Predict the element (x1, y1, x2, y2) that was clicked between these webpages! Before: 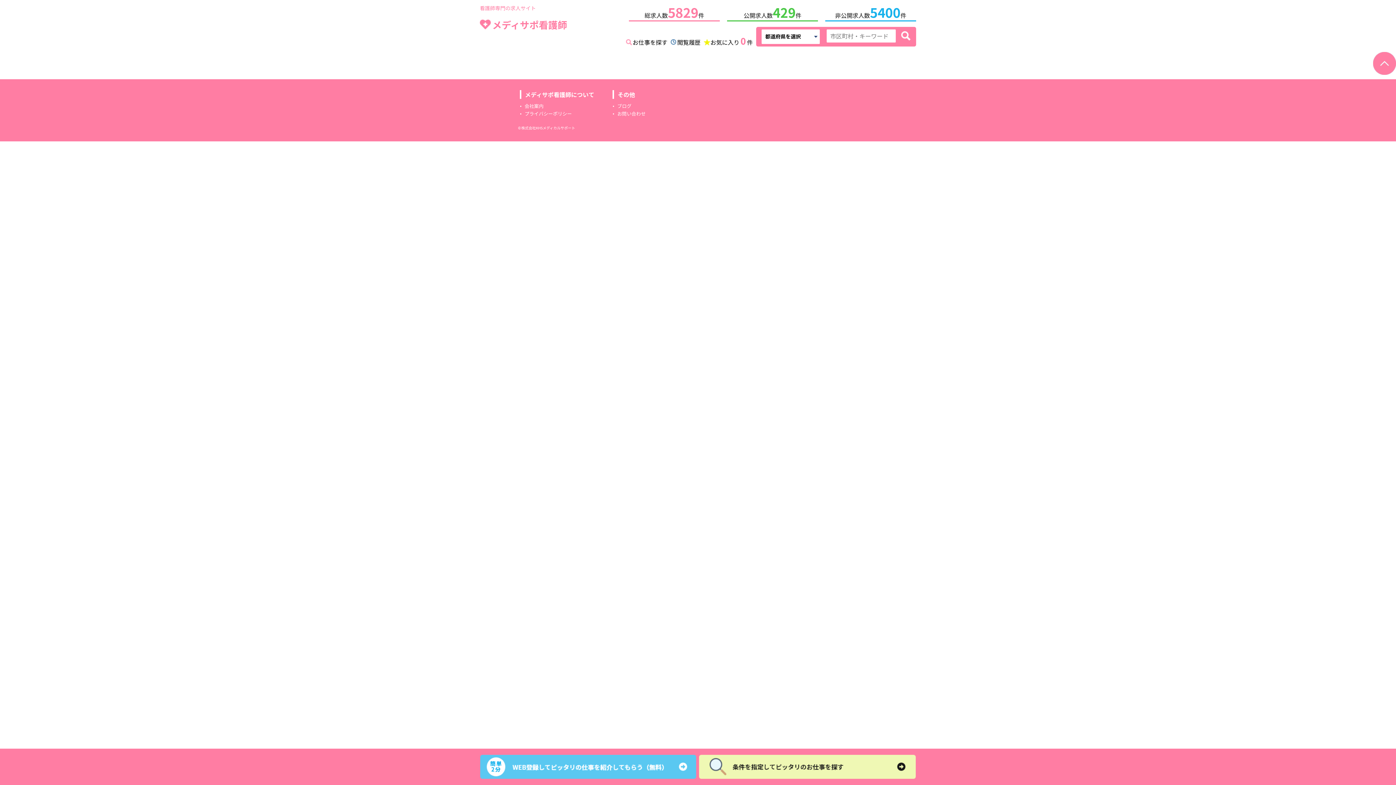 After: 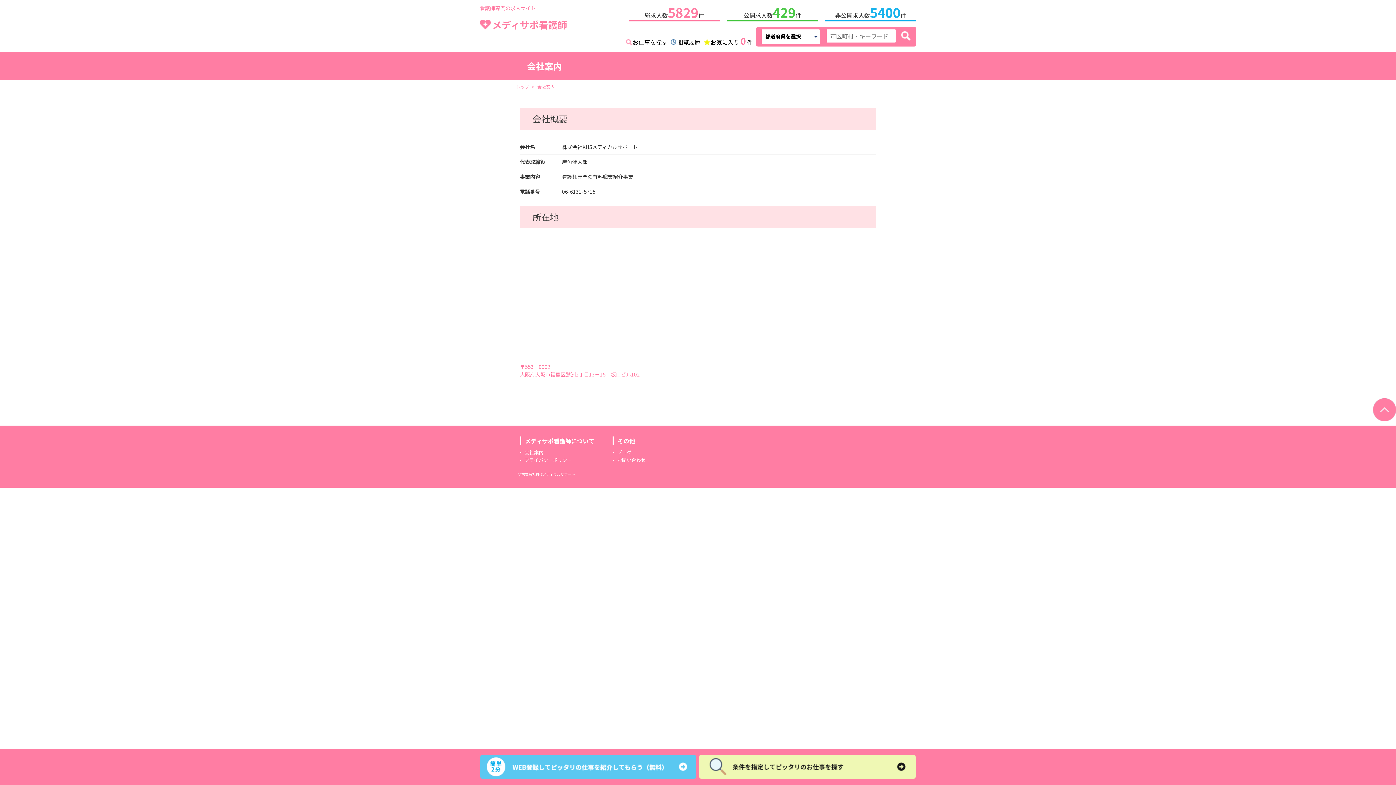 Action: bbox: (524, 102, 543, 109) label: 会社案内